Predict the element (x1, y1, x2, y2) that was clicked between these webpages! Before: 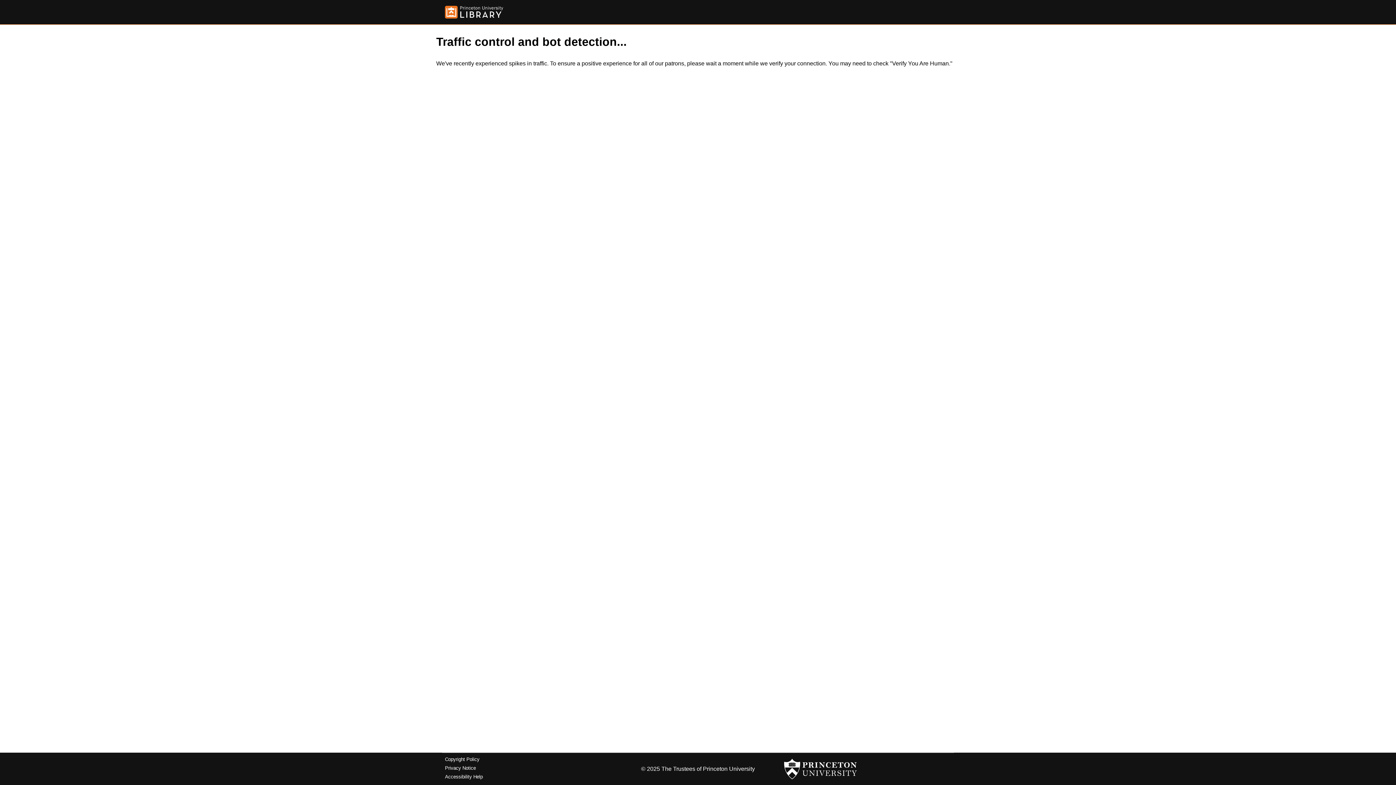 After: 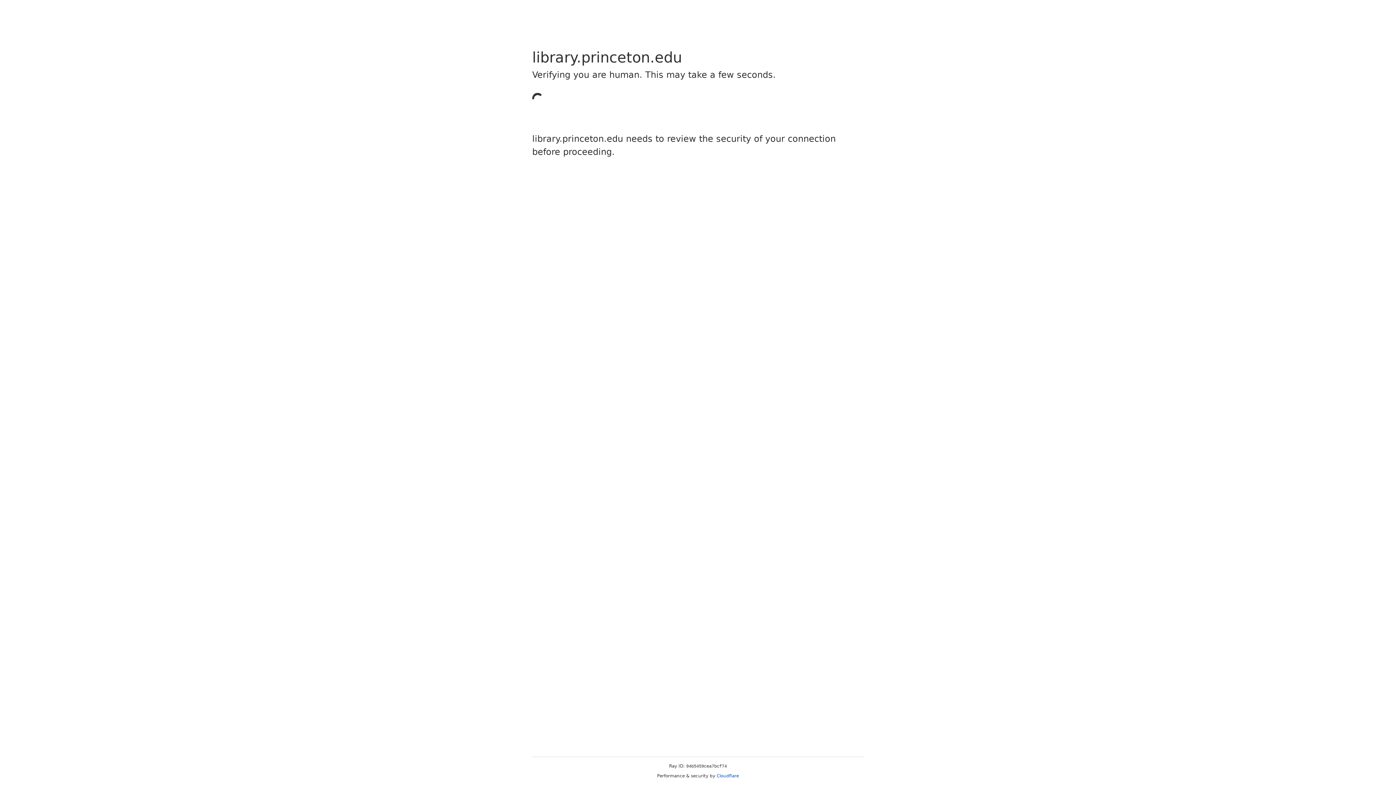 Action: bbox: (445, 5, 503, 18)